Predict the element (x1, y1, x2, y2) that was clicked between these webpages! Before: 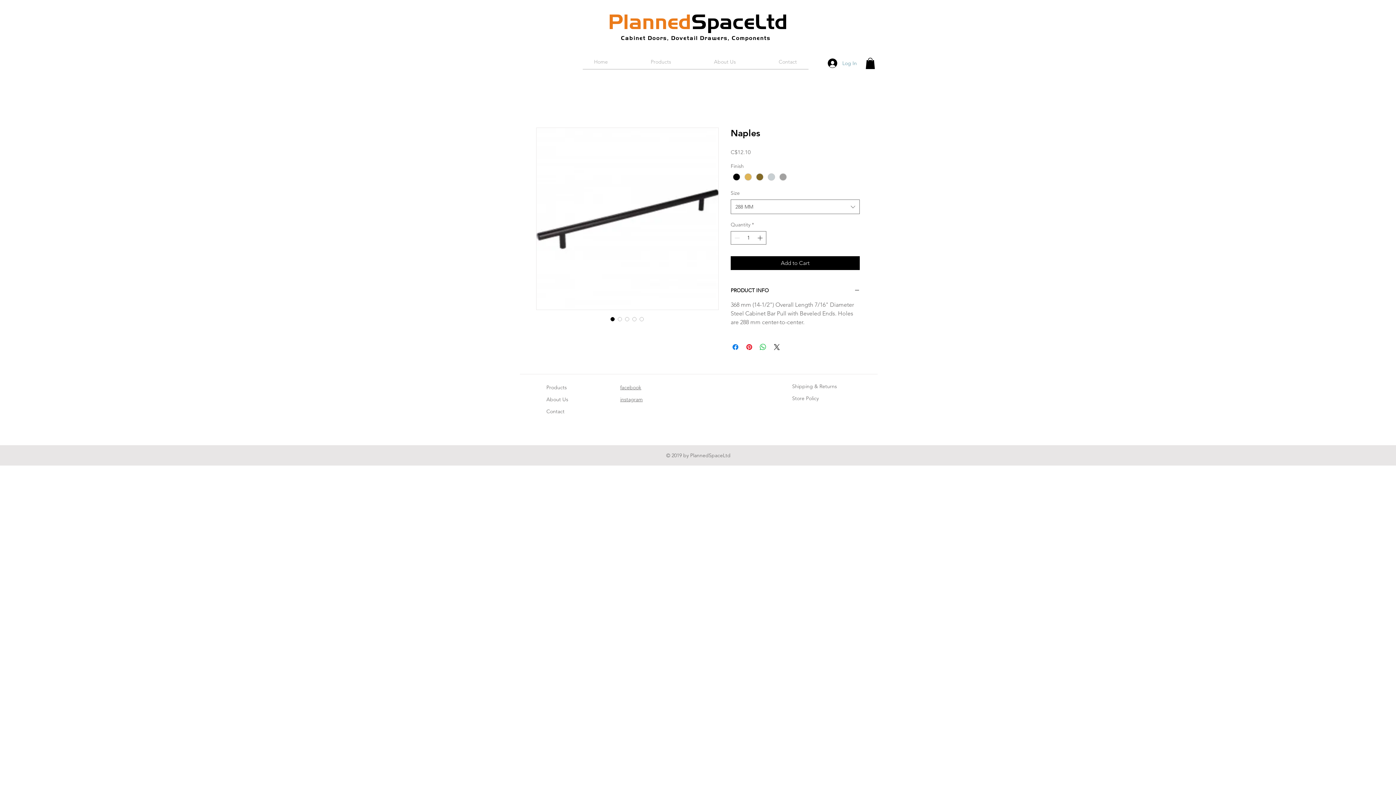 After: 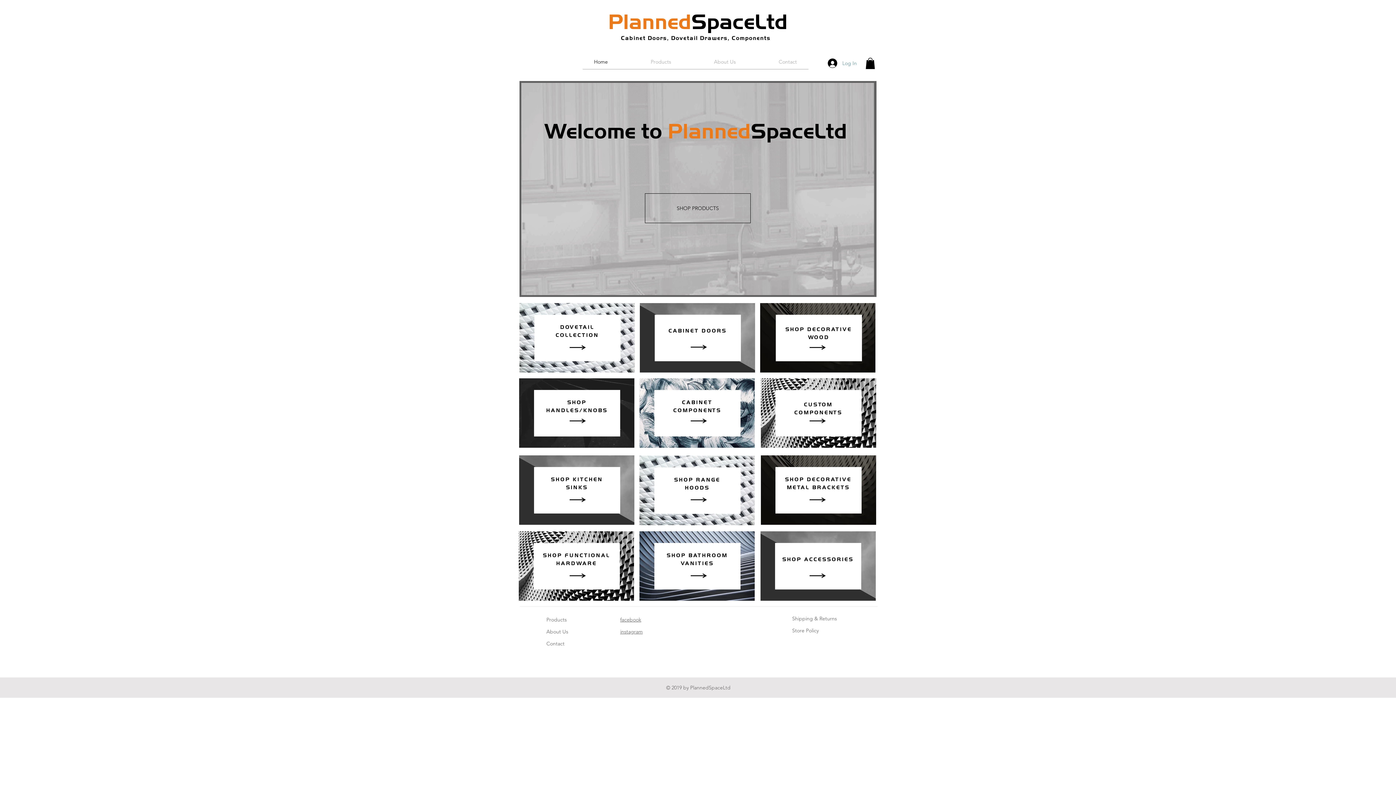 Action: bbox: (621, 34, 770, 41) label: Cabinet Doors, Dovetail Drawers, Components